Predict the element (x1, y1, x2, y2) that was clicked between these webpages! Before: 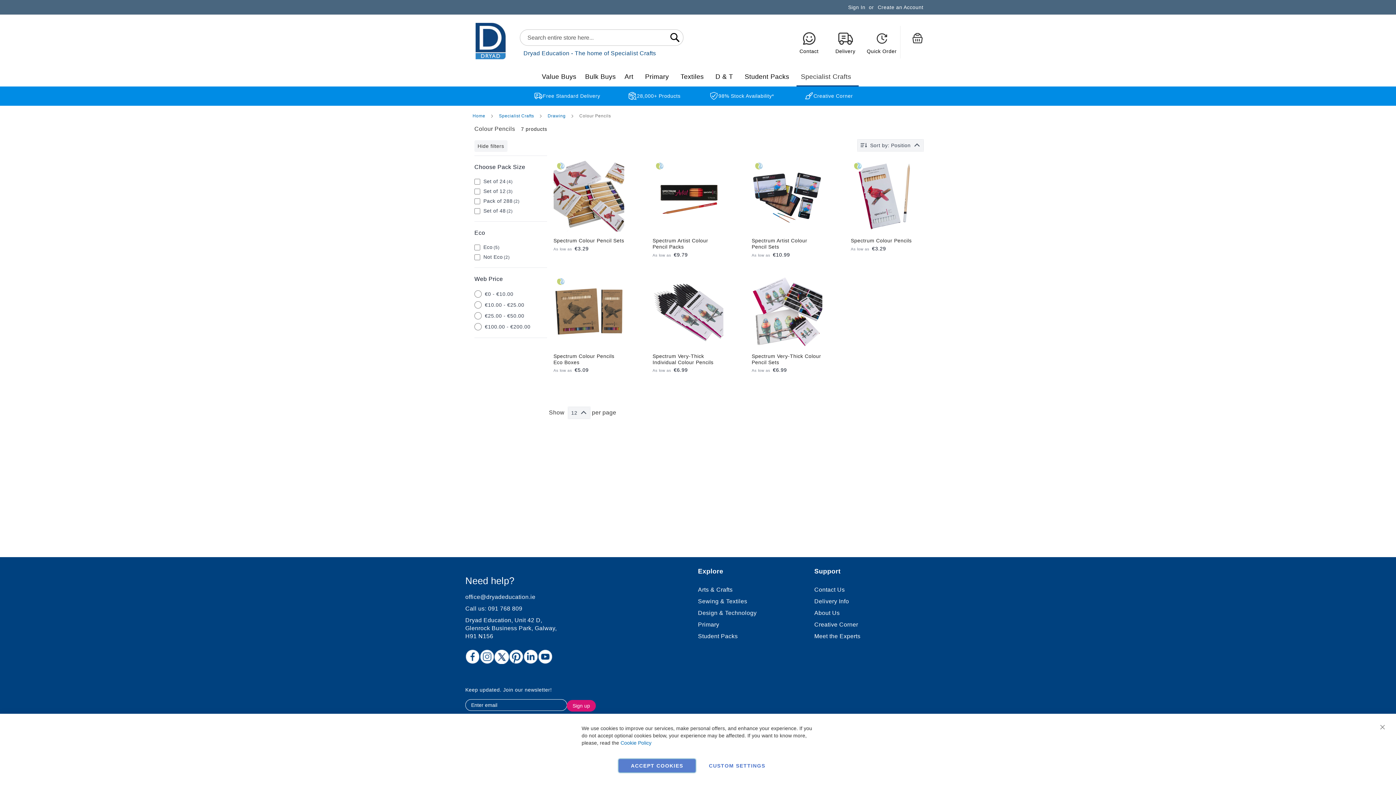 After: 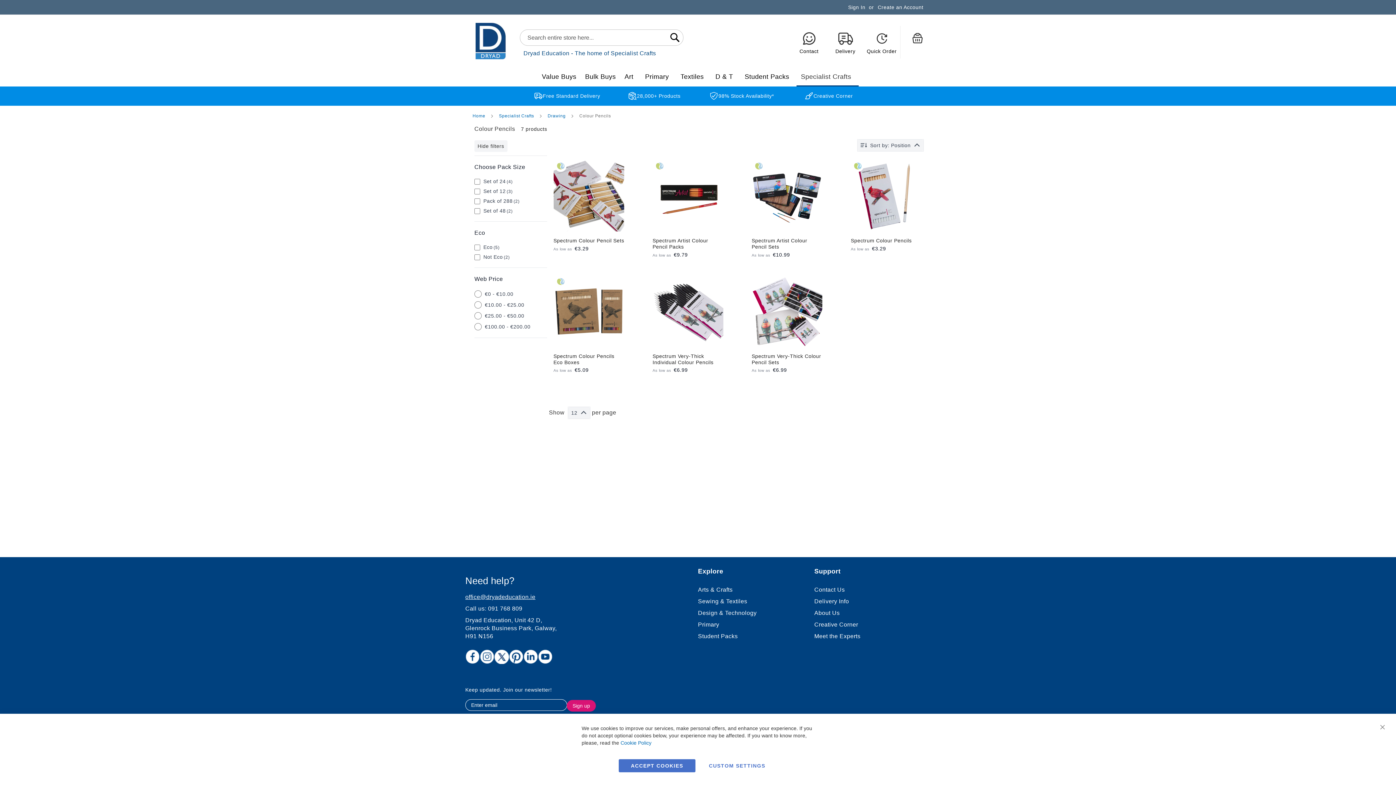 Action: label: office@dryadeducation.ie bbox: (465, 590, 535, 604)